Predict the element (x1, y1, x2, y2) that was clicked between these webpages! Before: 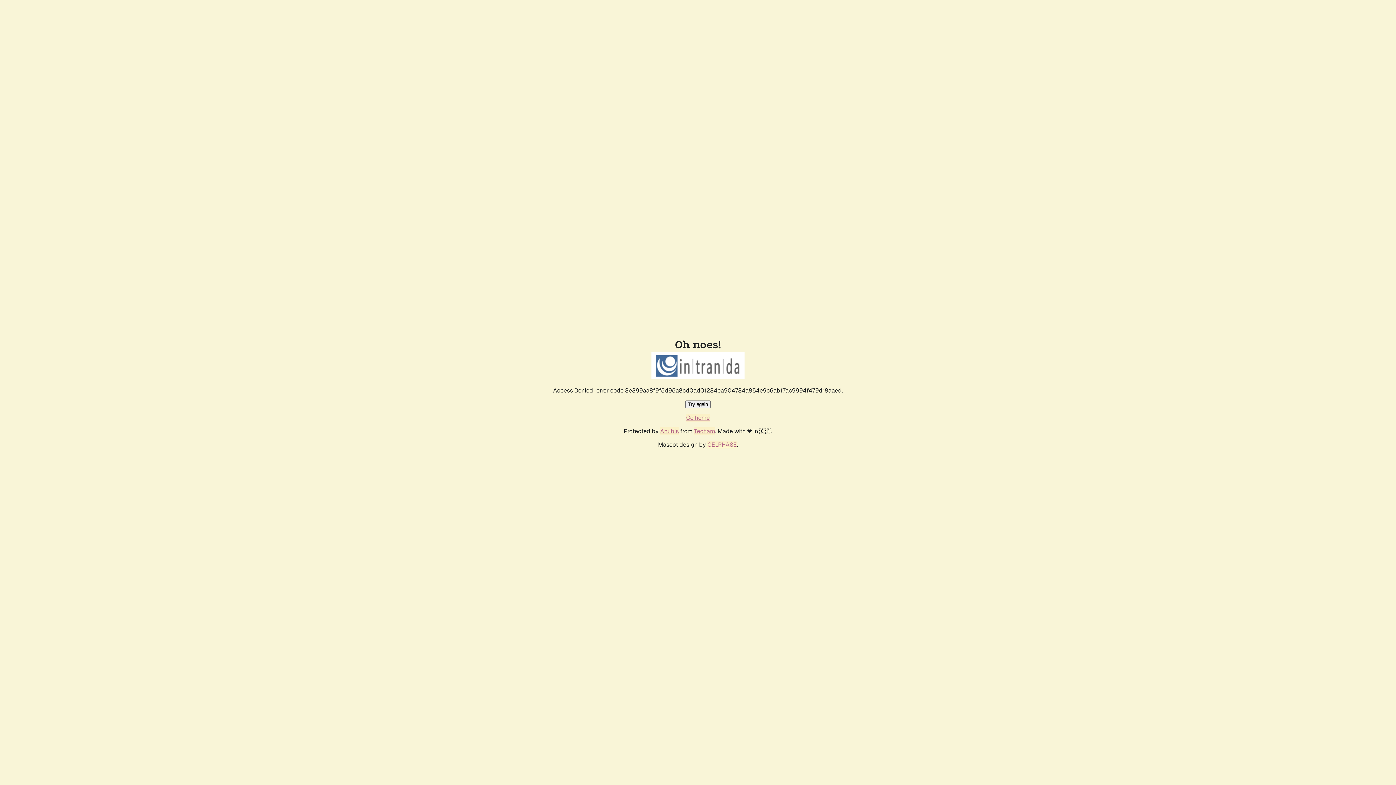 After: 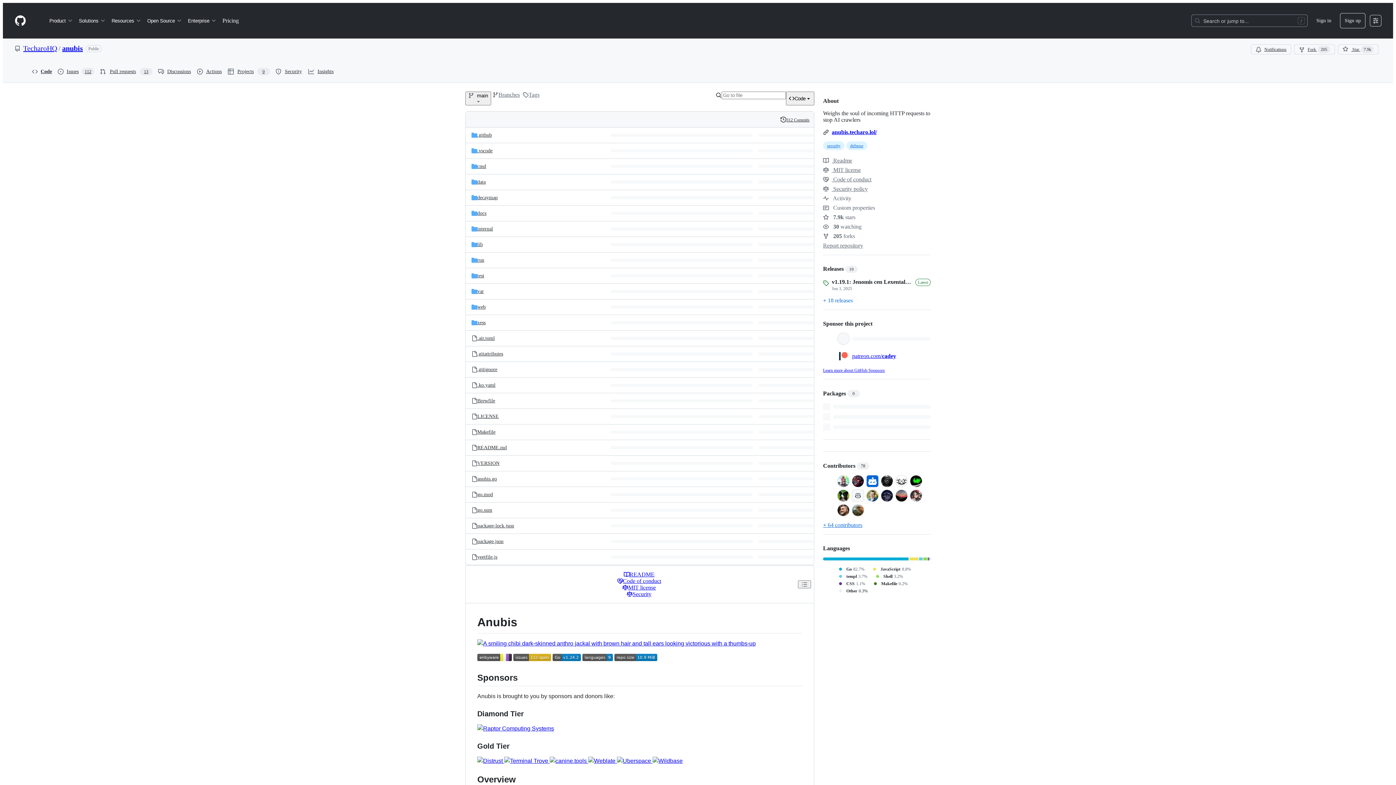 Action: label: Anubis bbox: (660, 427, 678, 435)